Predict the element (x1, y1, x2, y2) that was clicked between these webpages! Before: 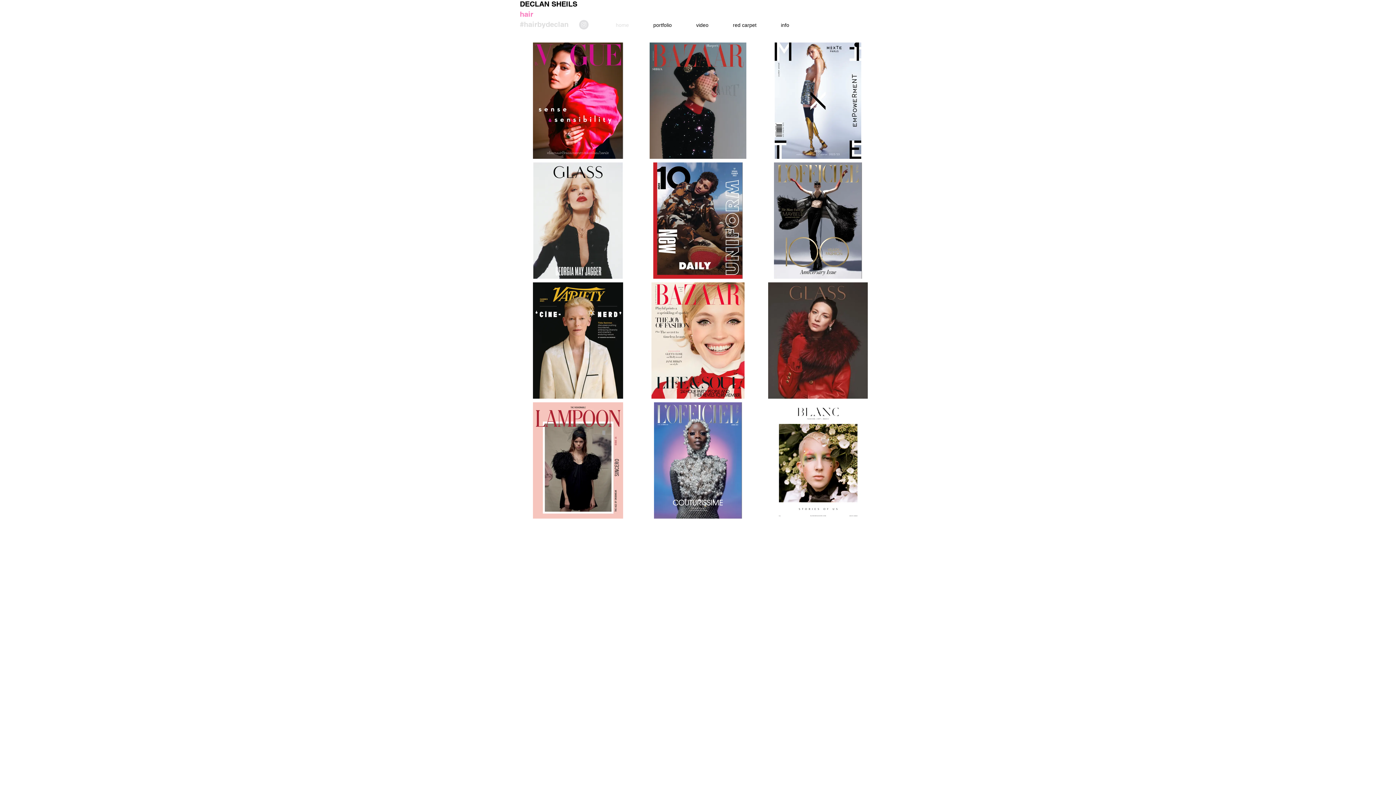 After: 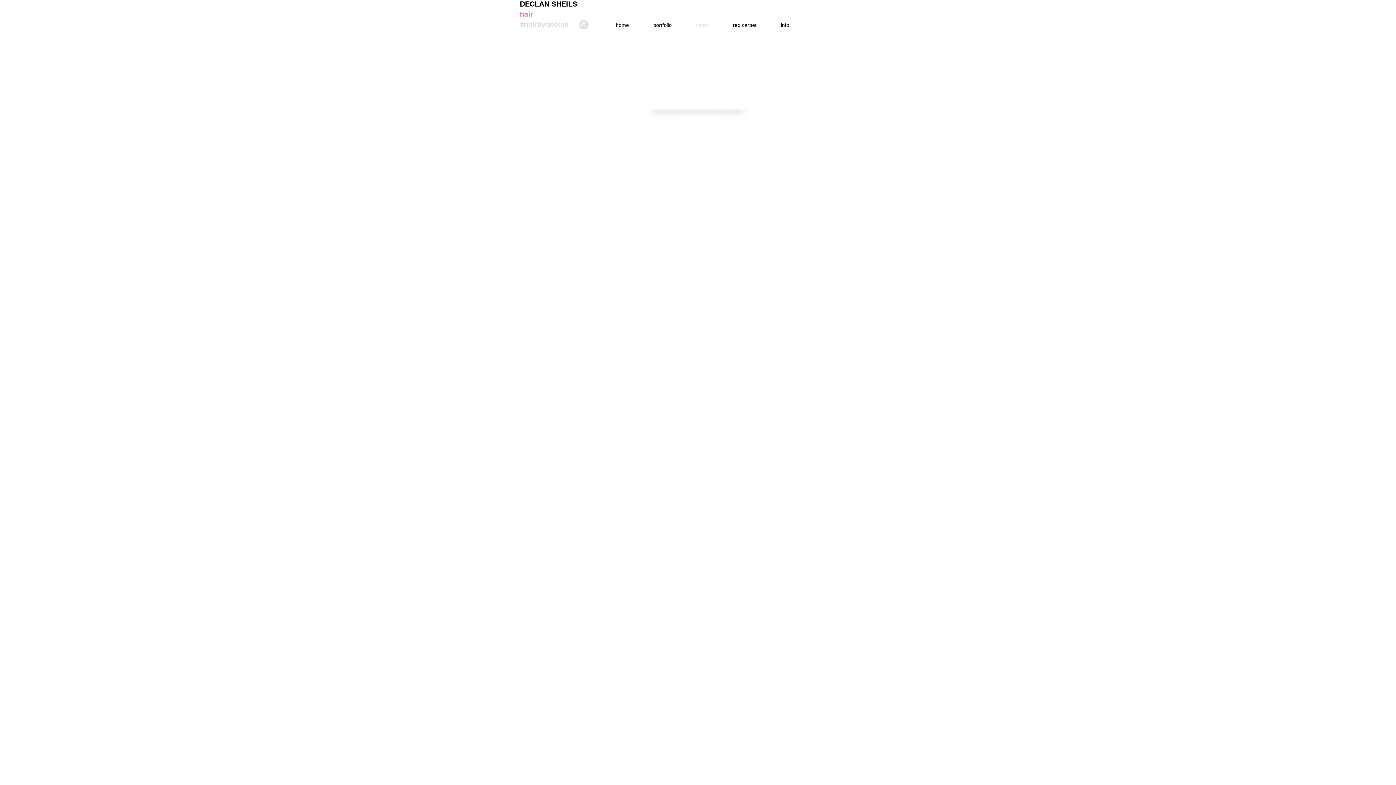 Action: bbox: (684, 20, 720, 29) label: video